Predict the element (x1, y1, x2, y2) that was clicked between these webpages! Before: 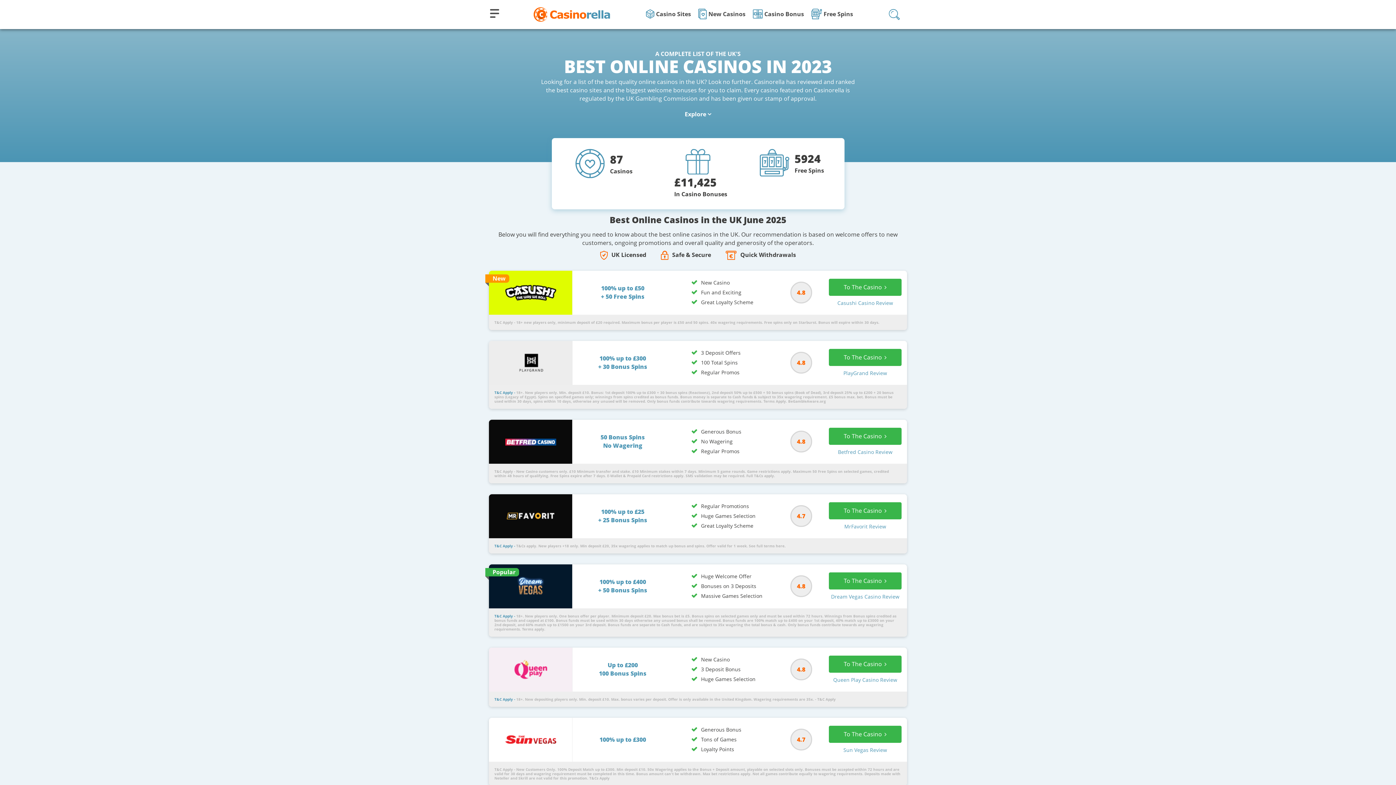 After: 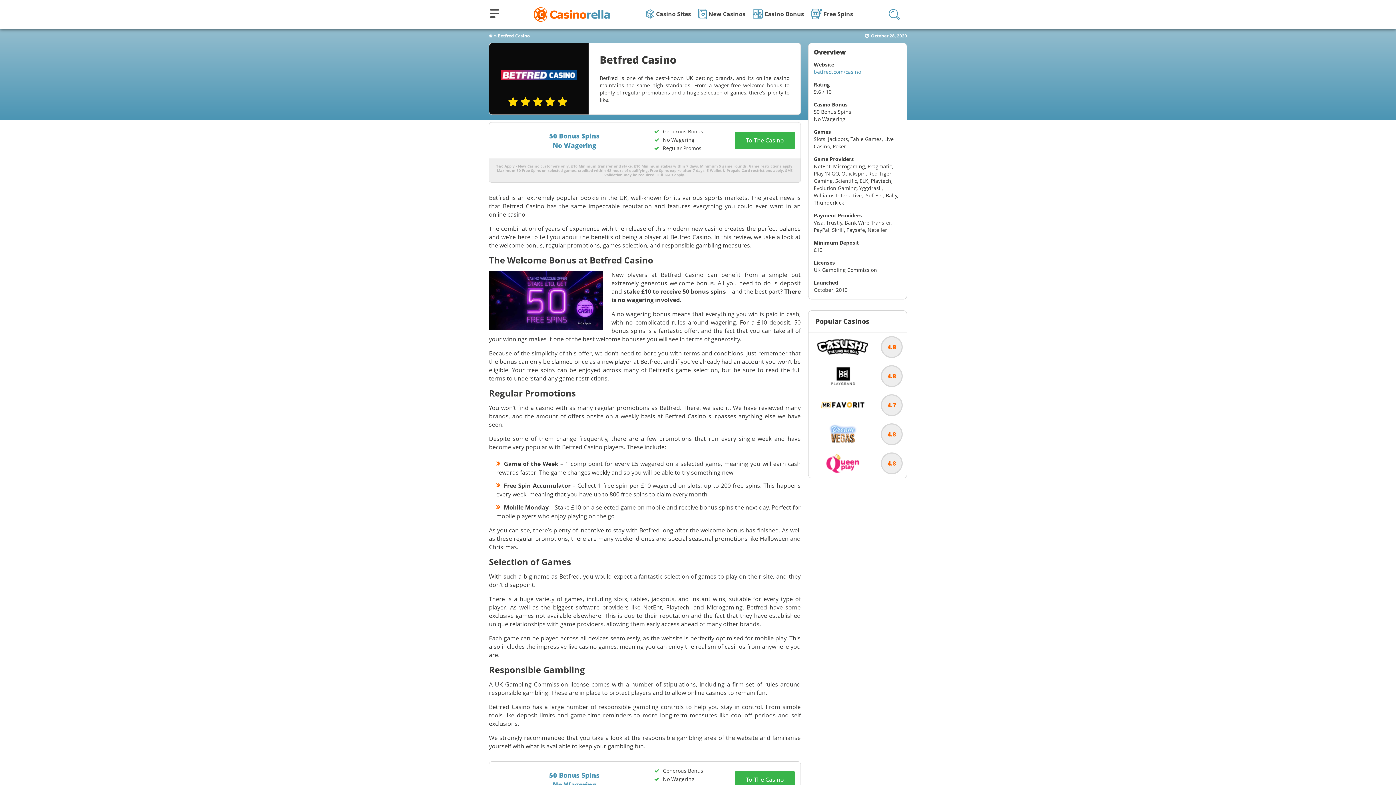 Action: bbox: (505, 437, 556, 446)